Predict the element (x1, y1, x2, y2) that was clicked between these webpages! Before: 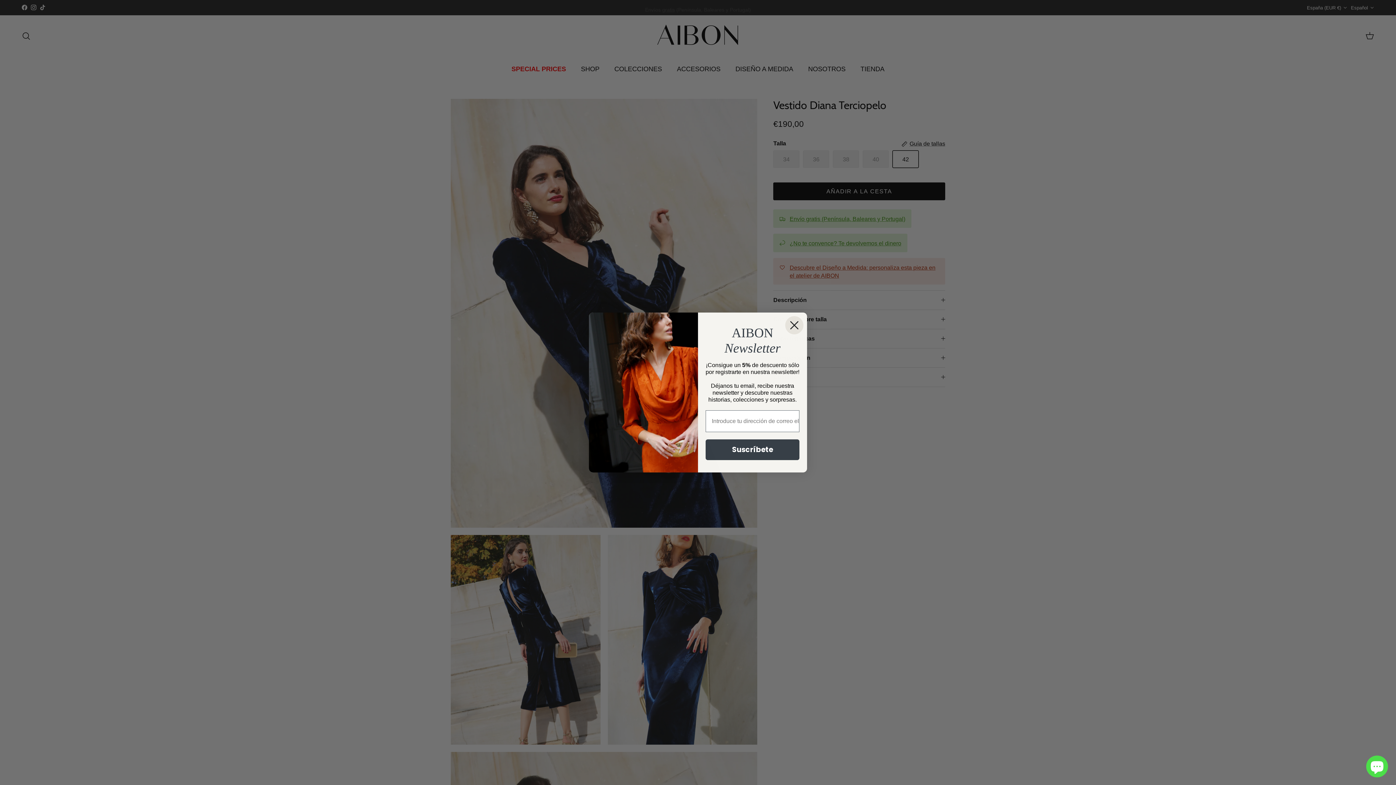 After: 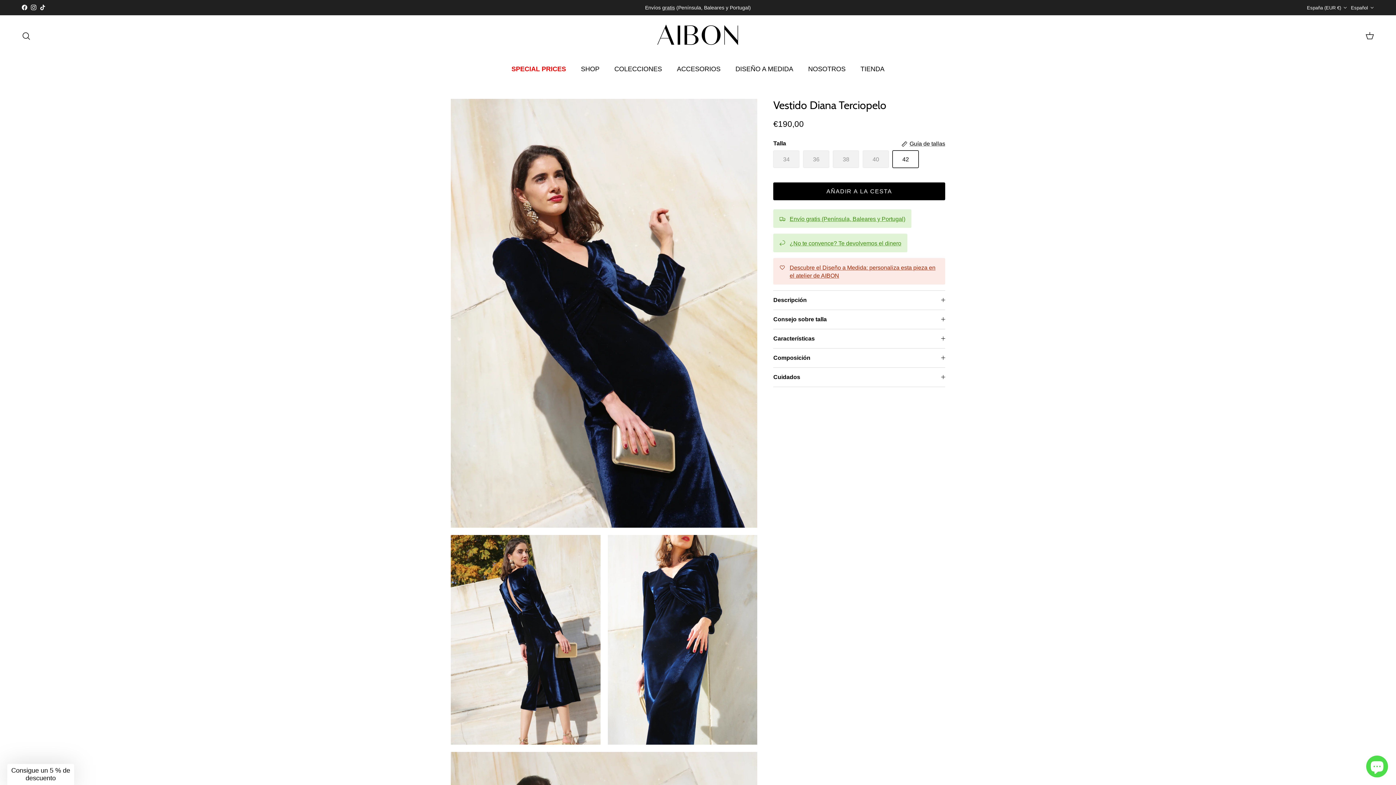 Action: bbox: (785, 316, 803, 334) label: Close dialog